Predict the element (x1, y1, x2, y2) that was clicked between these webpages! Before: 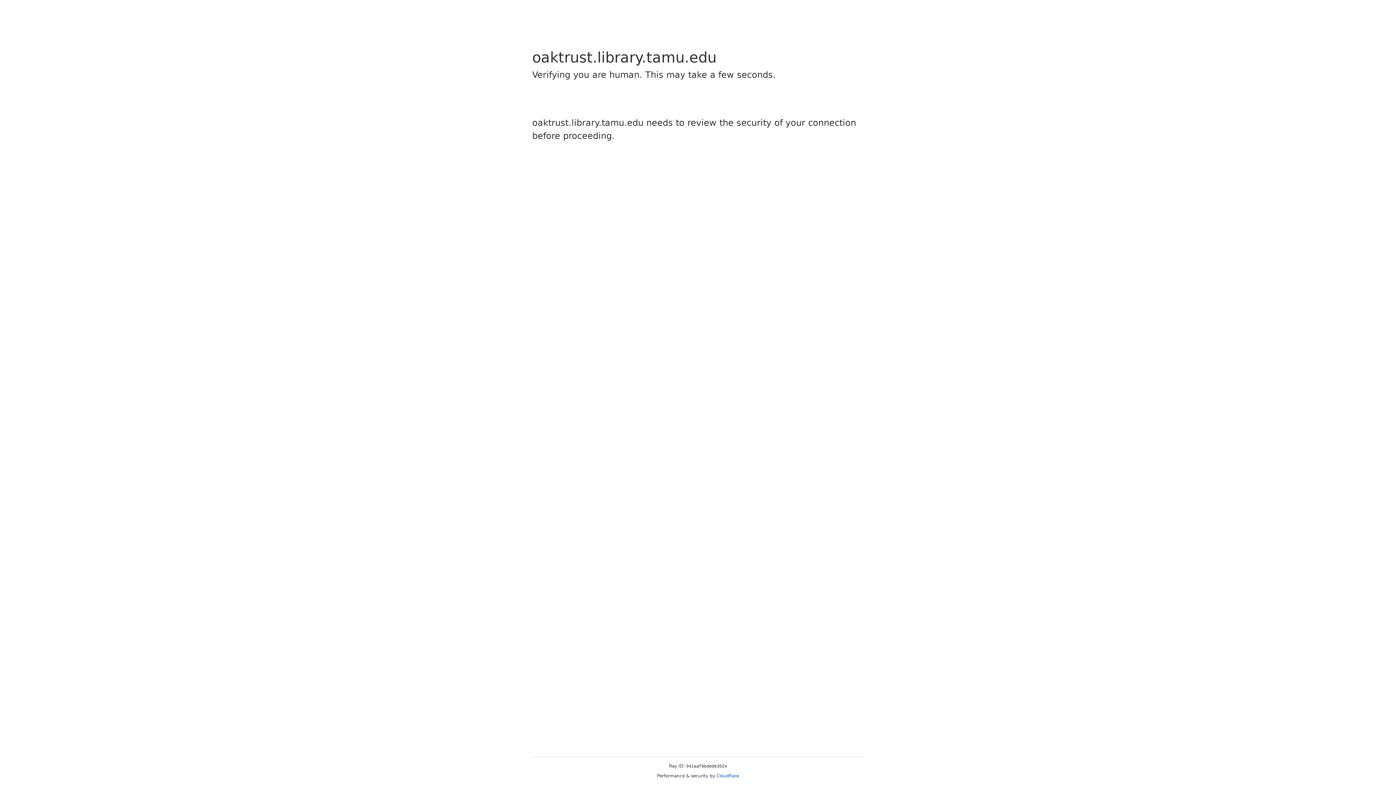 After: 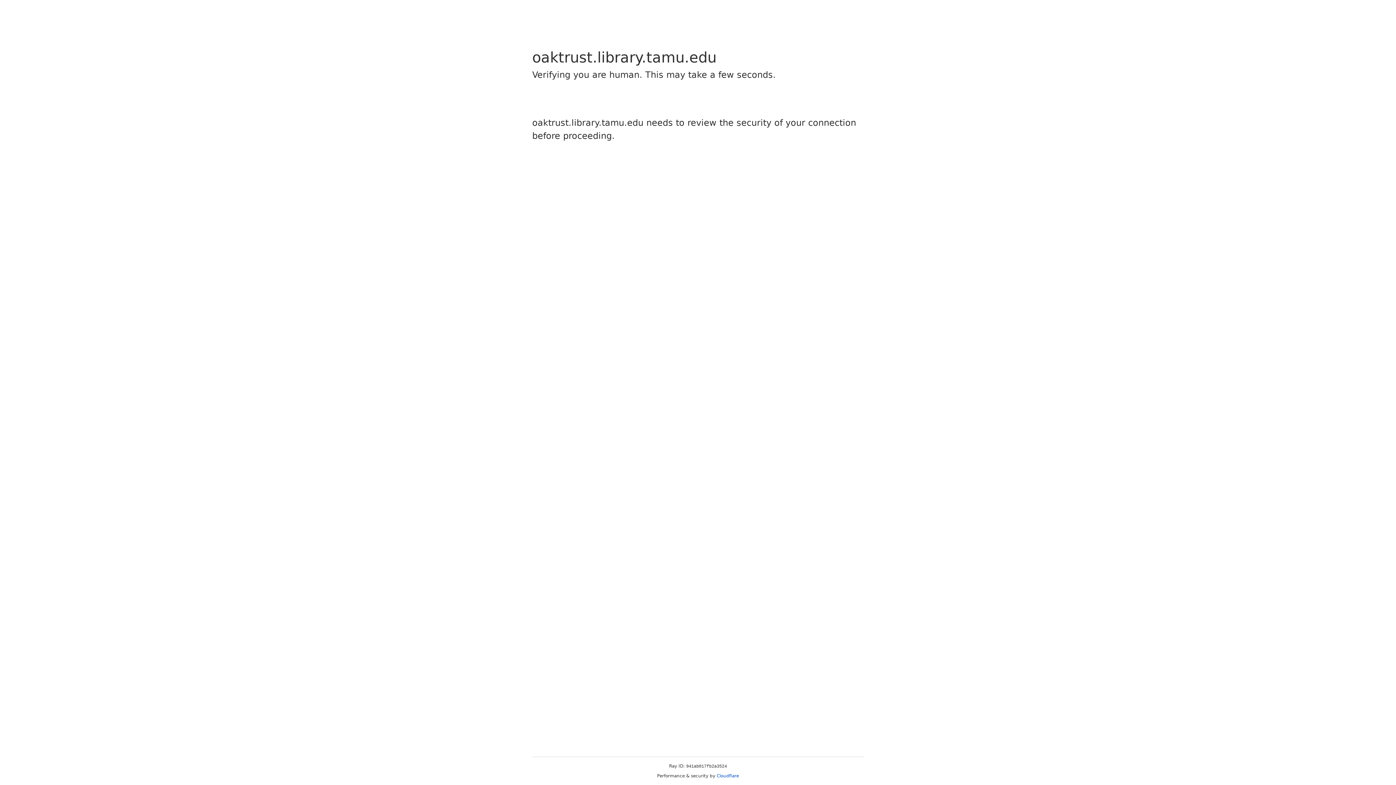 Action: bbox: (716, 773, 739, 778) label: Cloudflare